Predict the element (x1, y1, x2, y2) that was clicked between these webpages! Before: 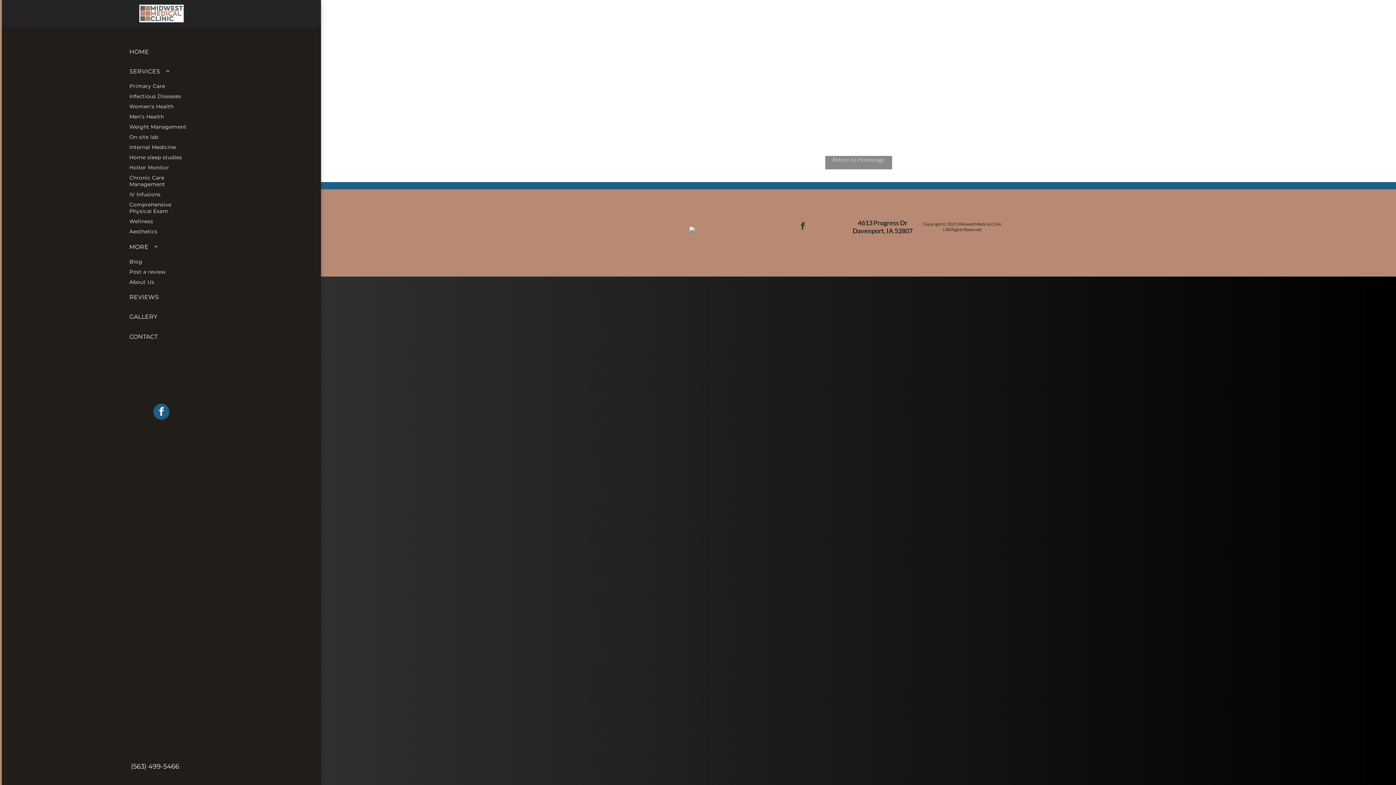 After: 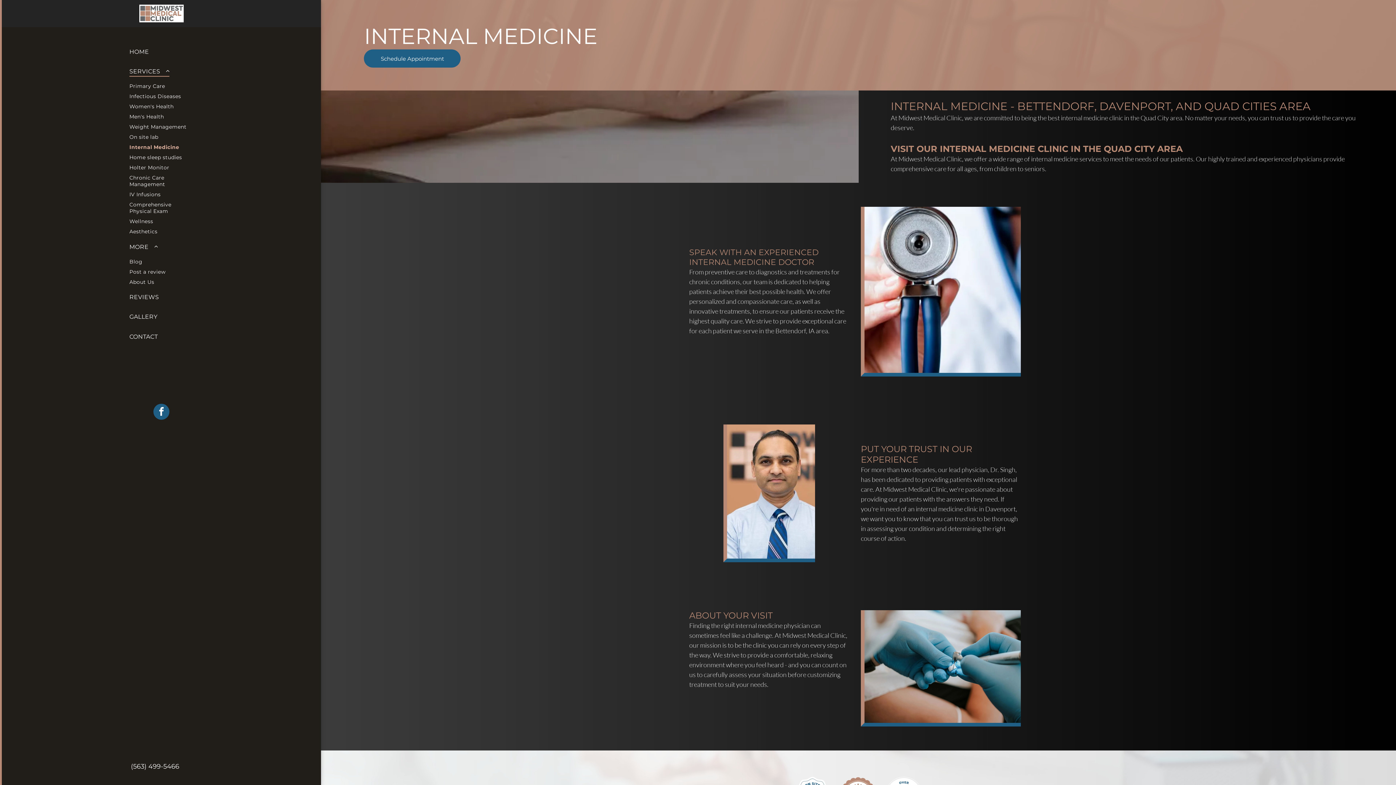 Action: bbox: (129, 142, 193, 152) label: Internal Medicine